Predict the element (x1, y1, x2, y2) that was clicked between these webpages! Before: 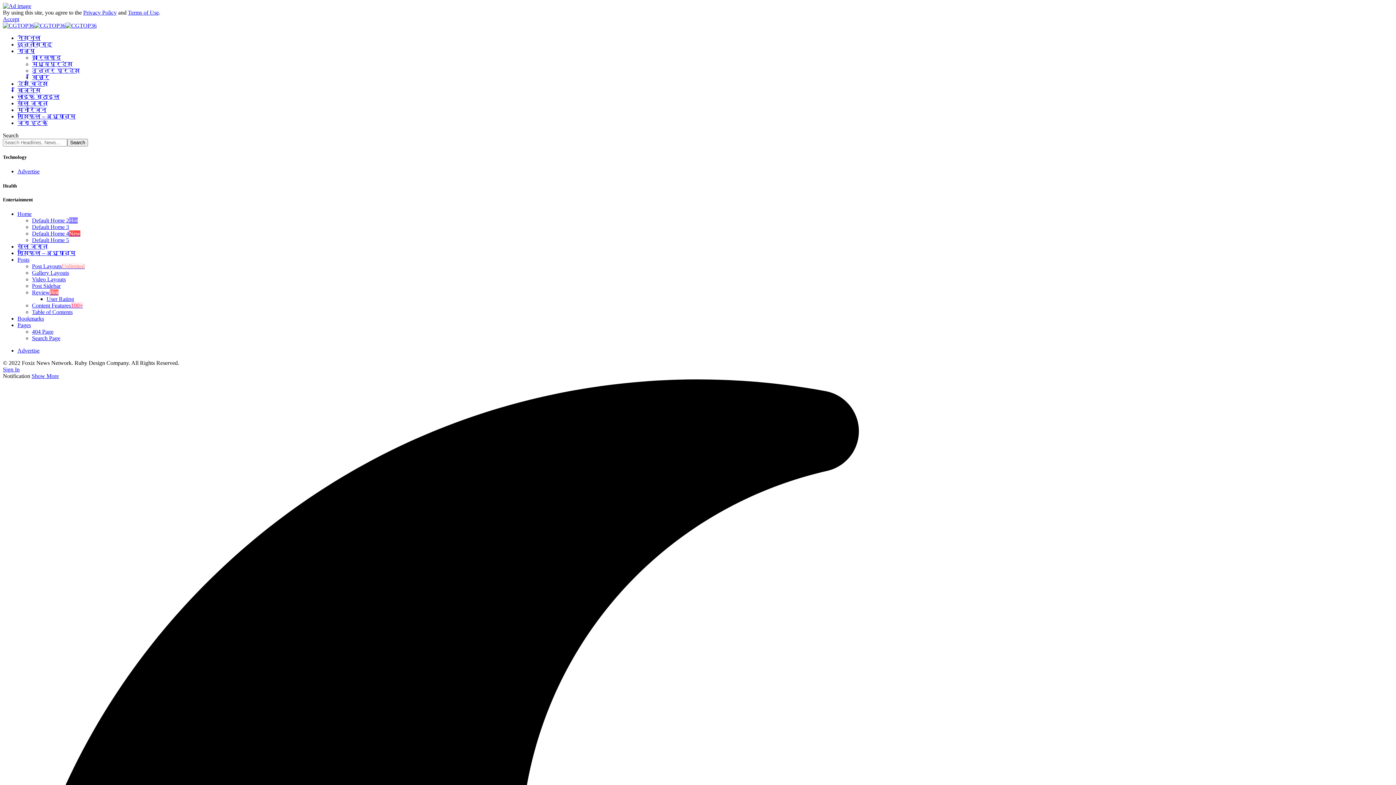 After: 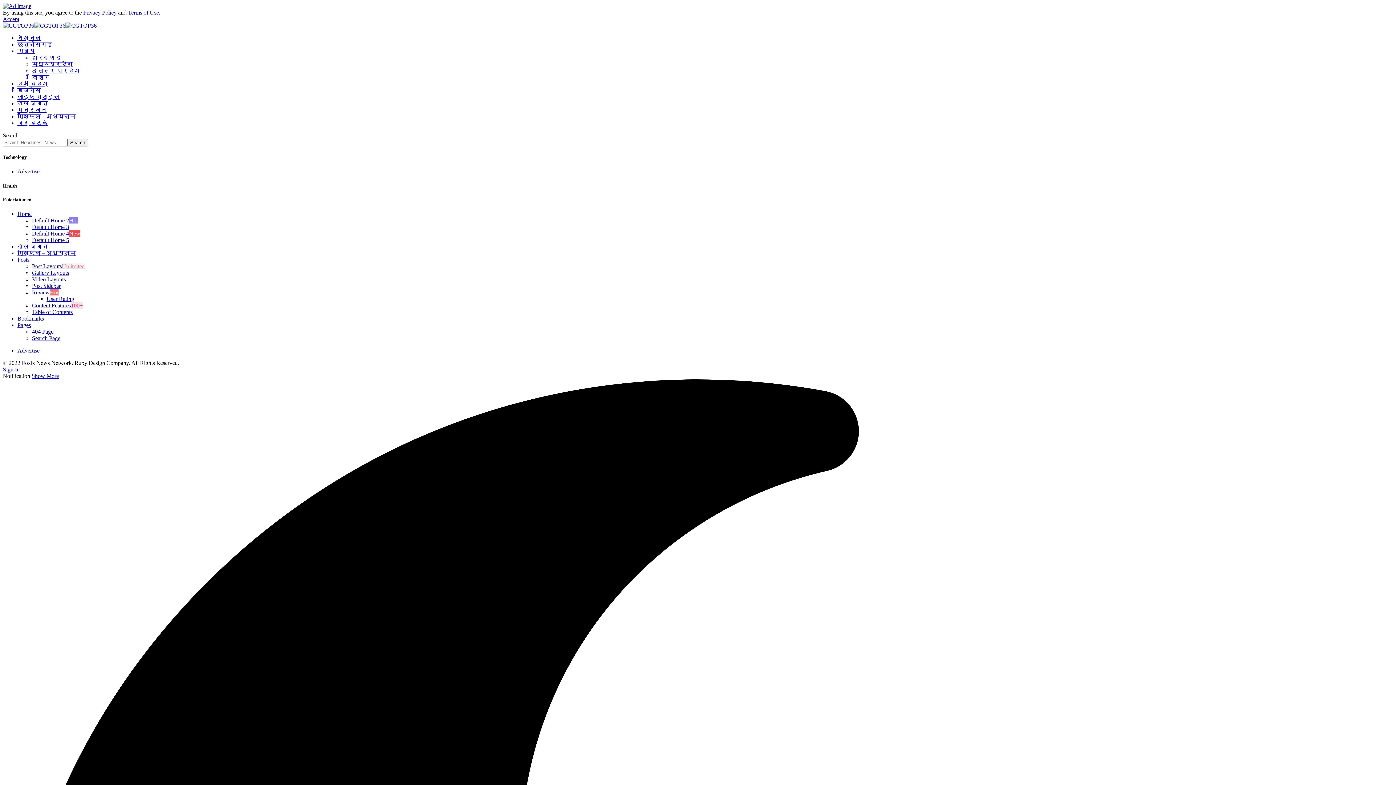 Action: label: Video Layouts bbox: (32, 276, 65, 282)